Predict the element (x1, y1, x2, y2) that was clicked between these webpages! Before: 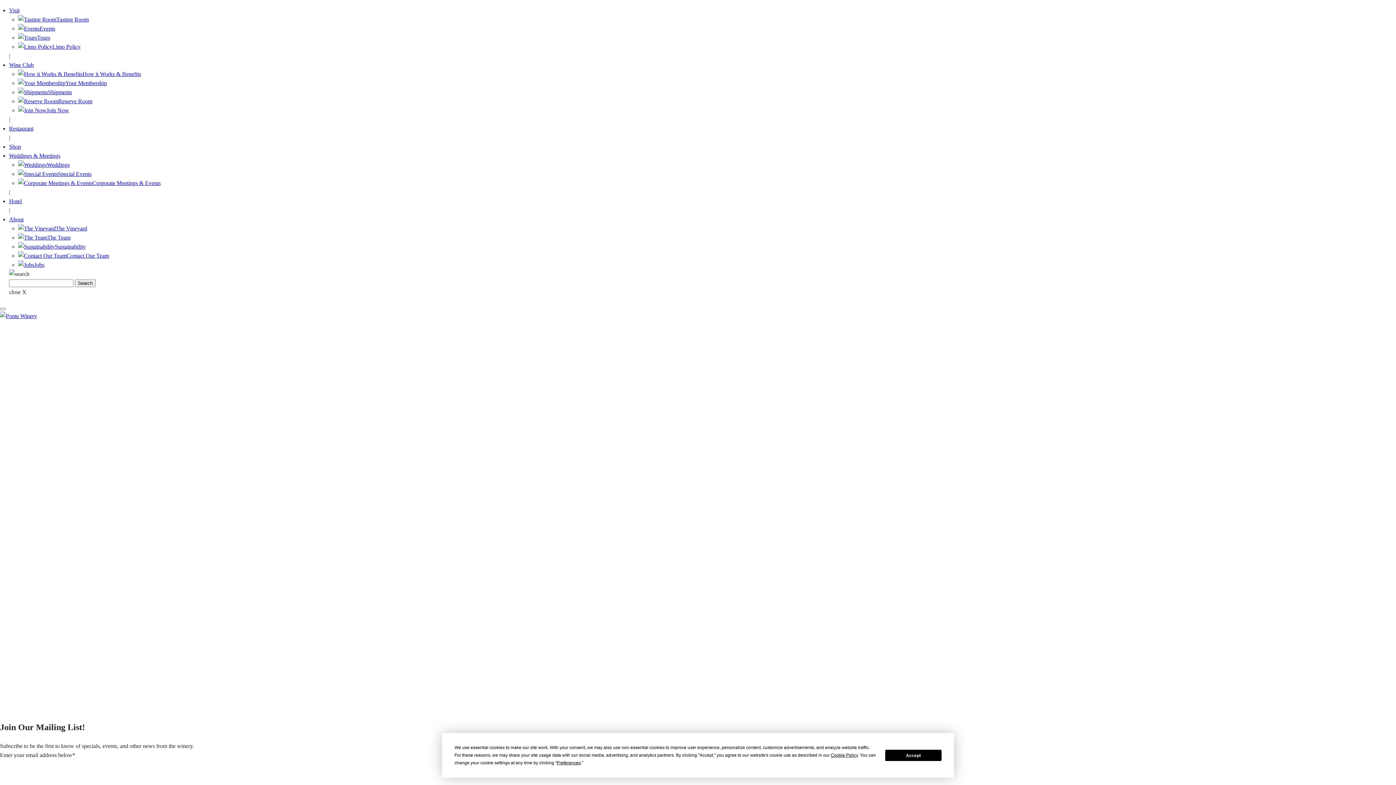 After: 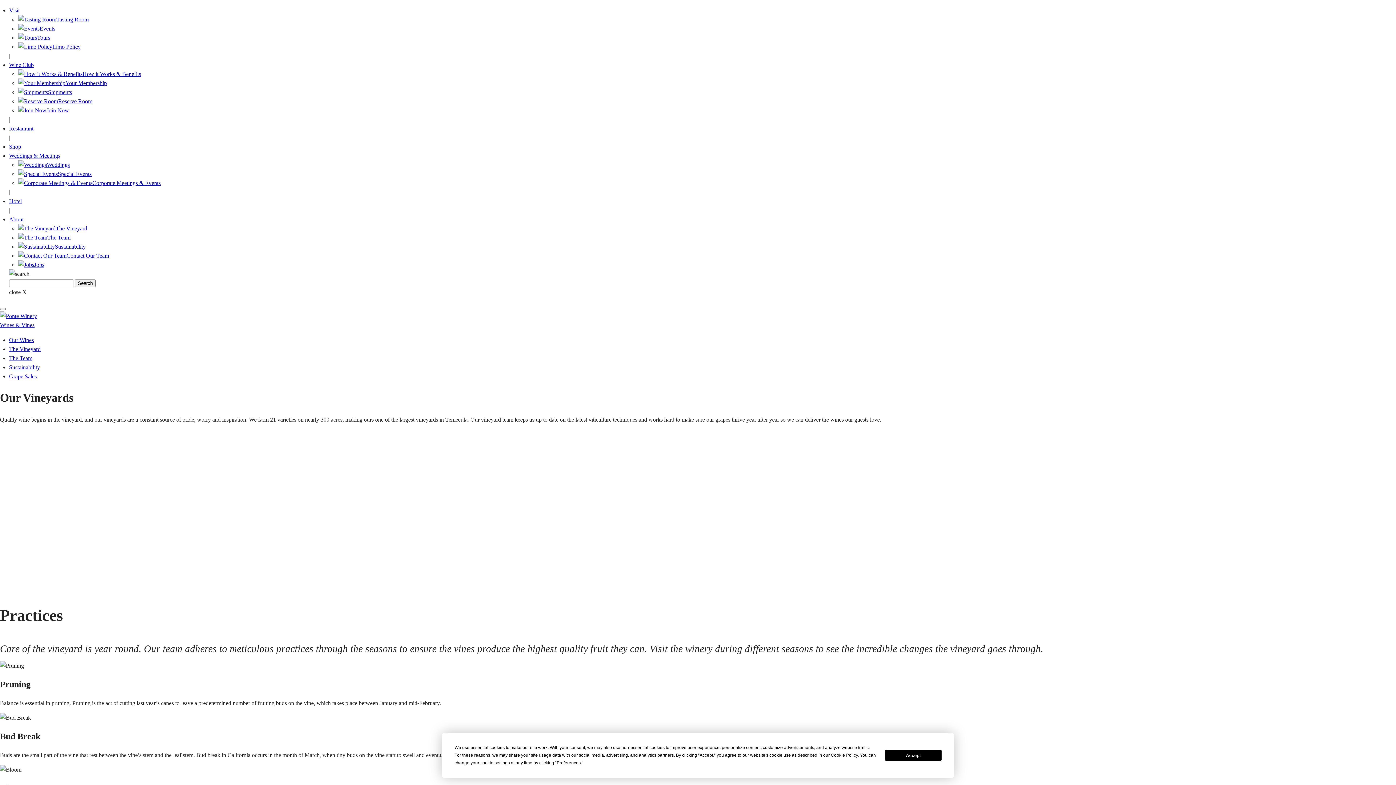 Action: bbox: (18, 225, 87, 231) label: The Vineyard